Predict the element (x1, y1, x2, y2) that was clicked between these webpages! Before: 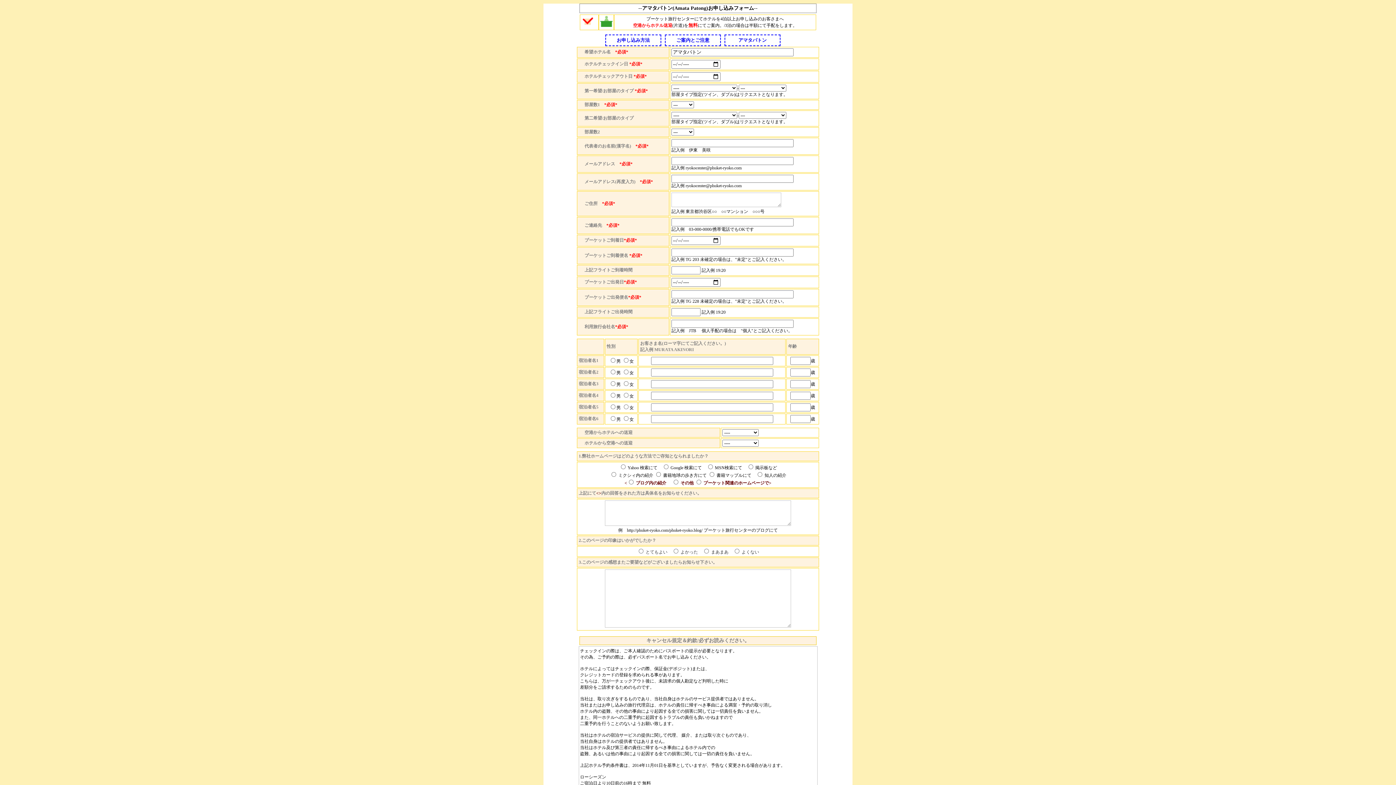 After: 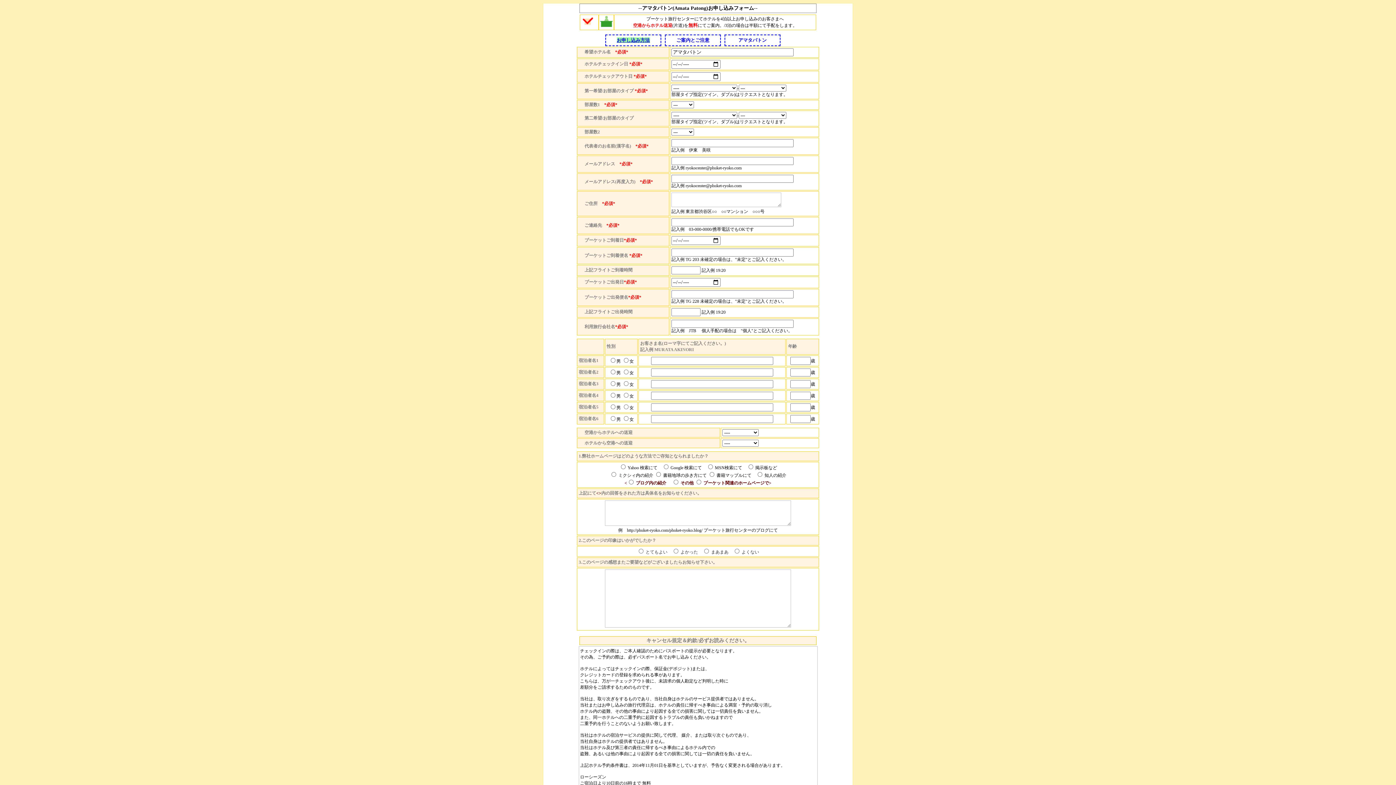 Action: bbox: (616, 37, 650, 42) label: お申し込み方法